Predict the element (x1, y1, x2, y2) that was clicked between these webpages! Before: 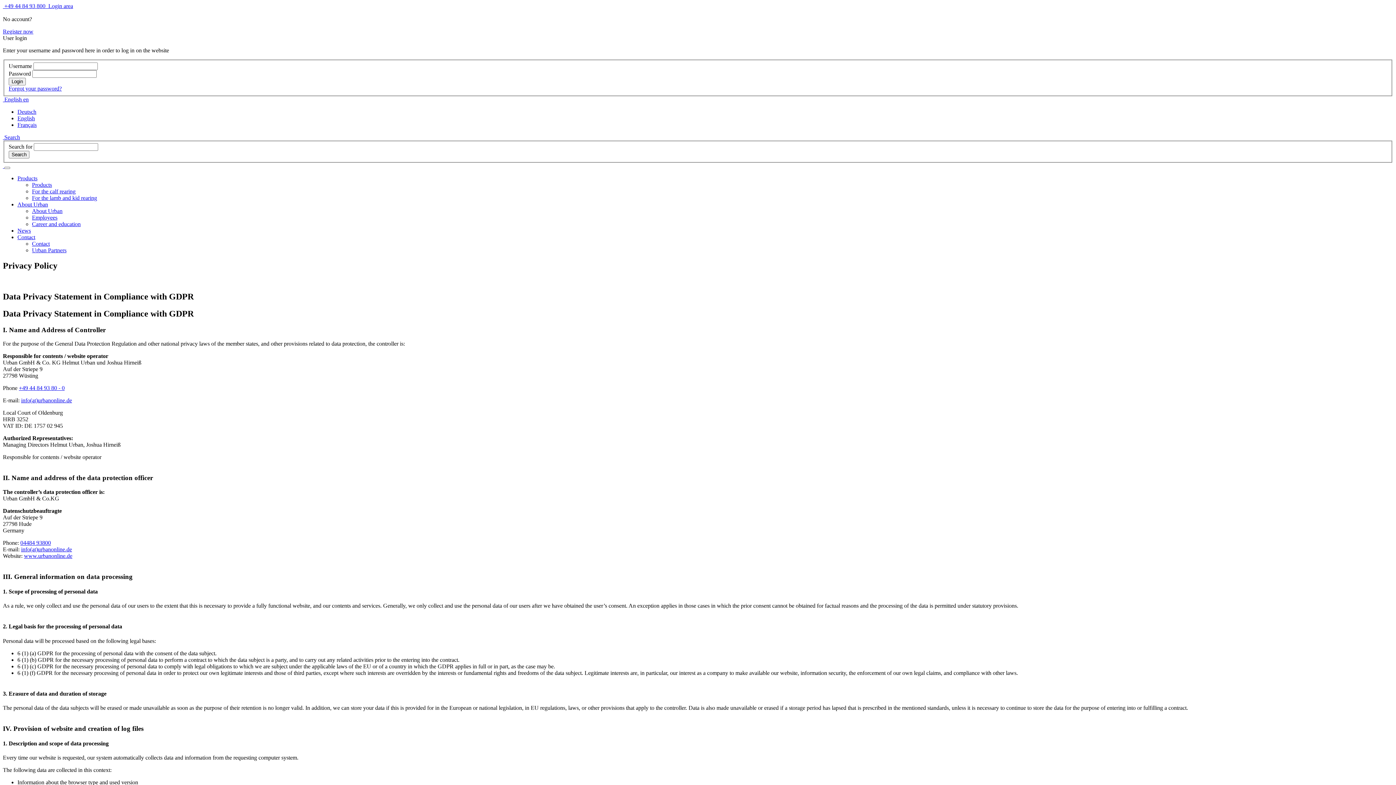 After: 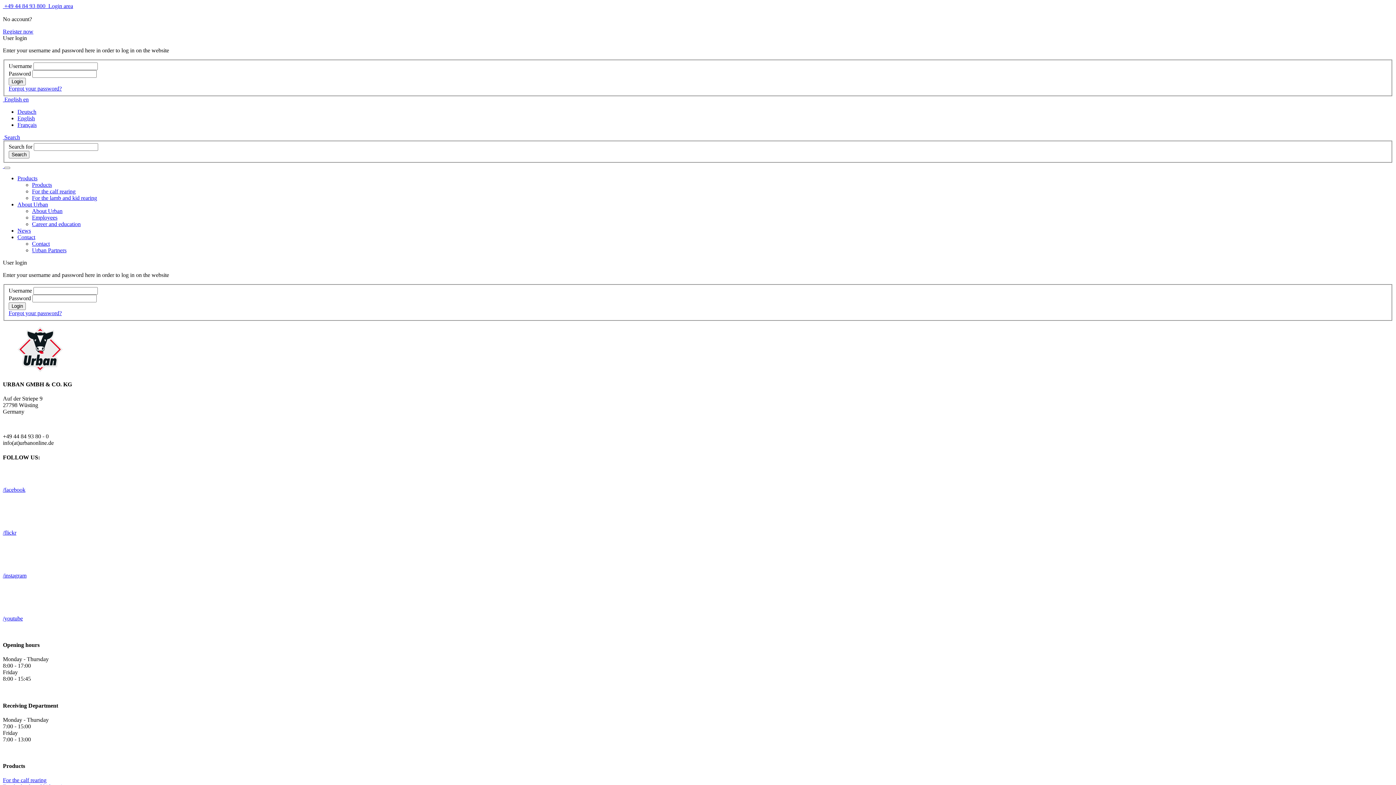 Action: label:  Login area bbox: (46, 2, 73, 9)